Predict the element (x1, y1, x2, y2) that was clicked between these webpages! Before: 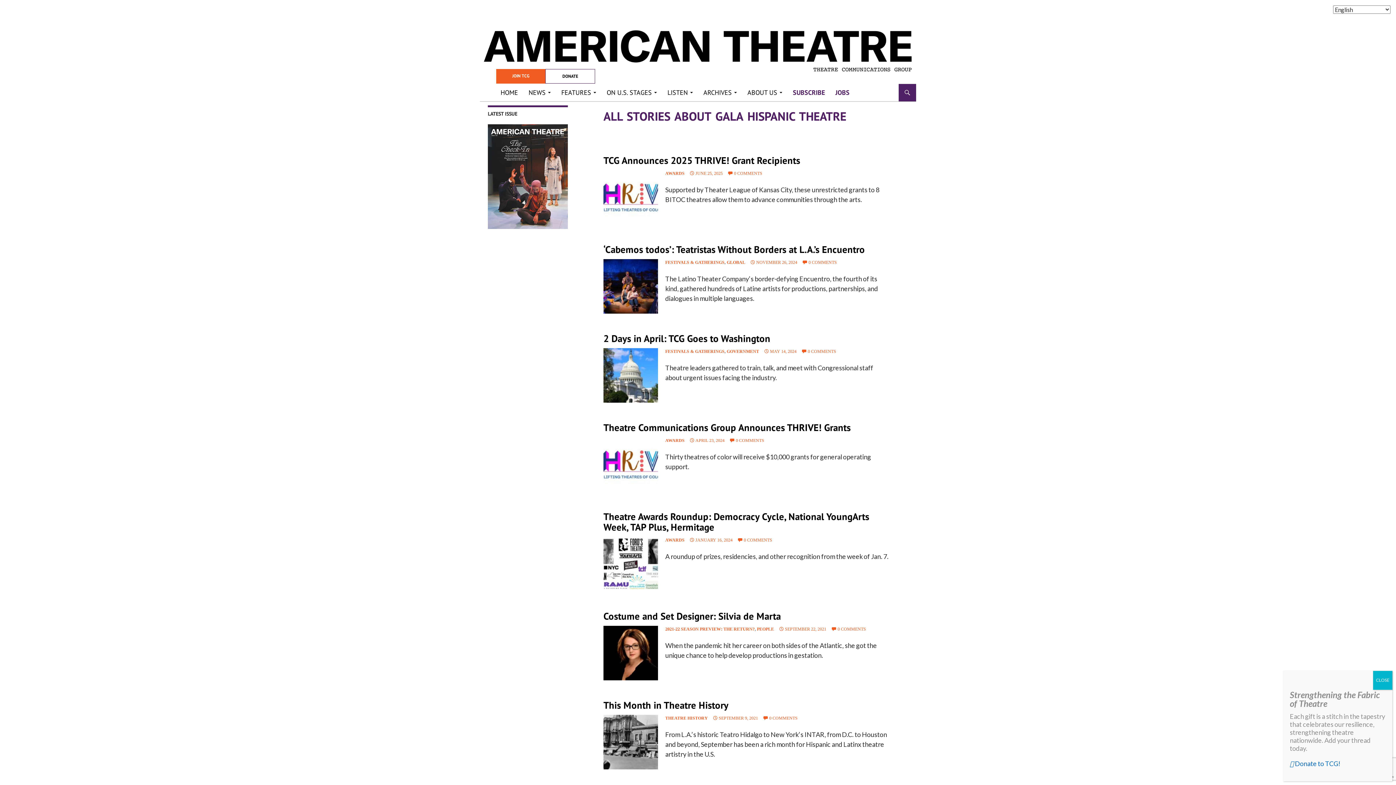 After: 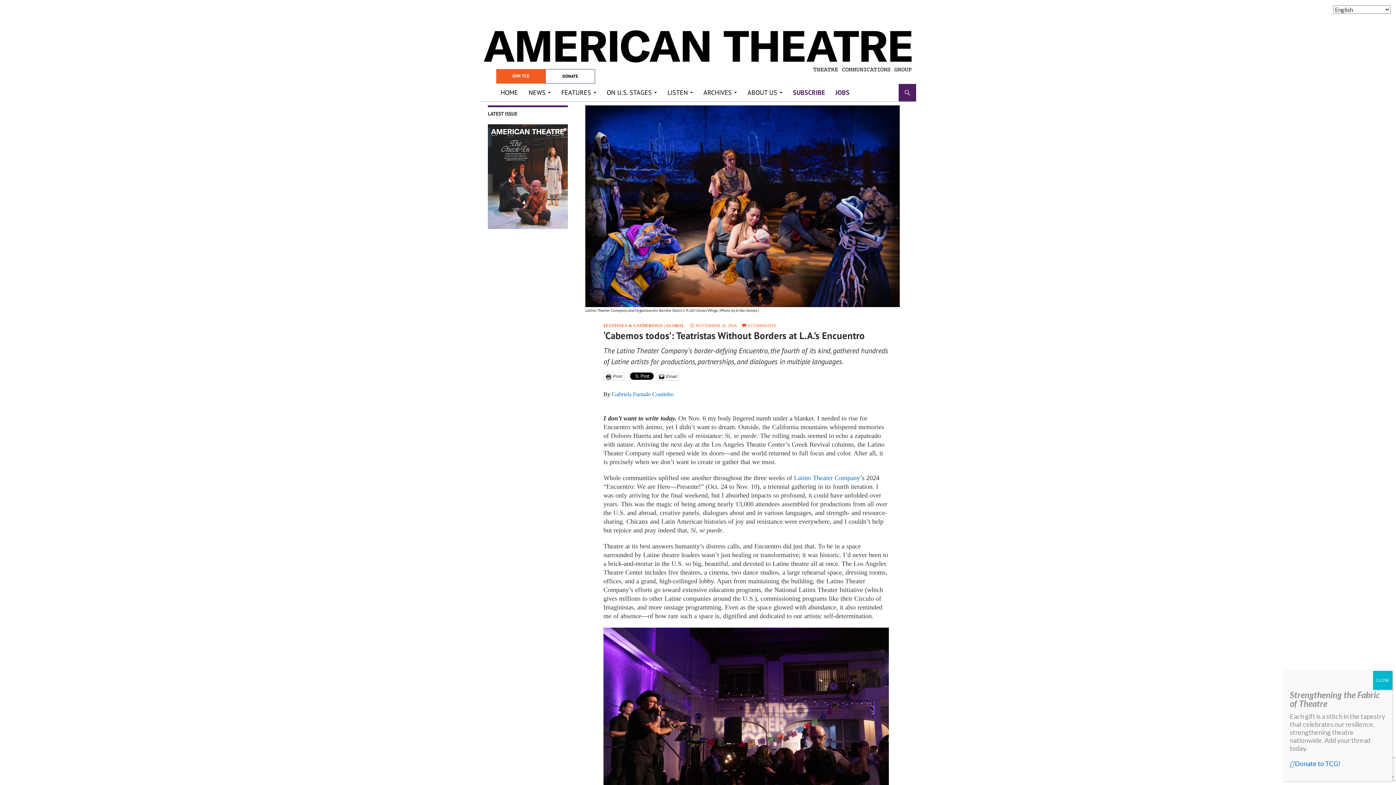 Action: bbox: (603, 259, 658, 313)